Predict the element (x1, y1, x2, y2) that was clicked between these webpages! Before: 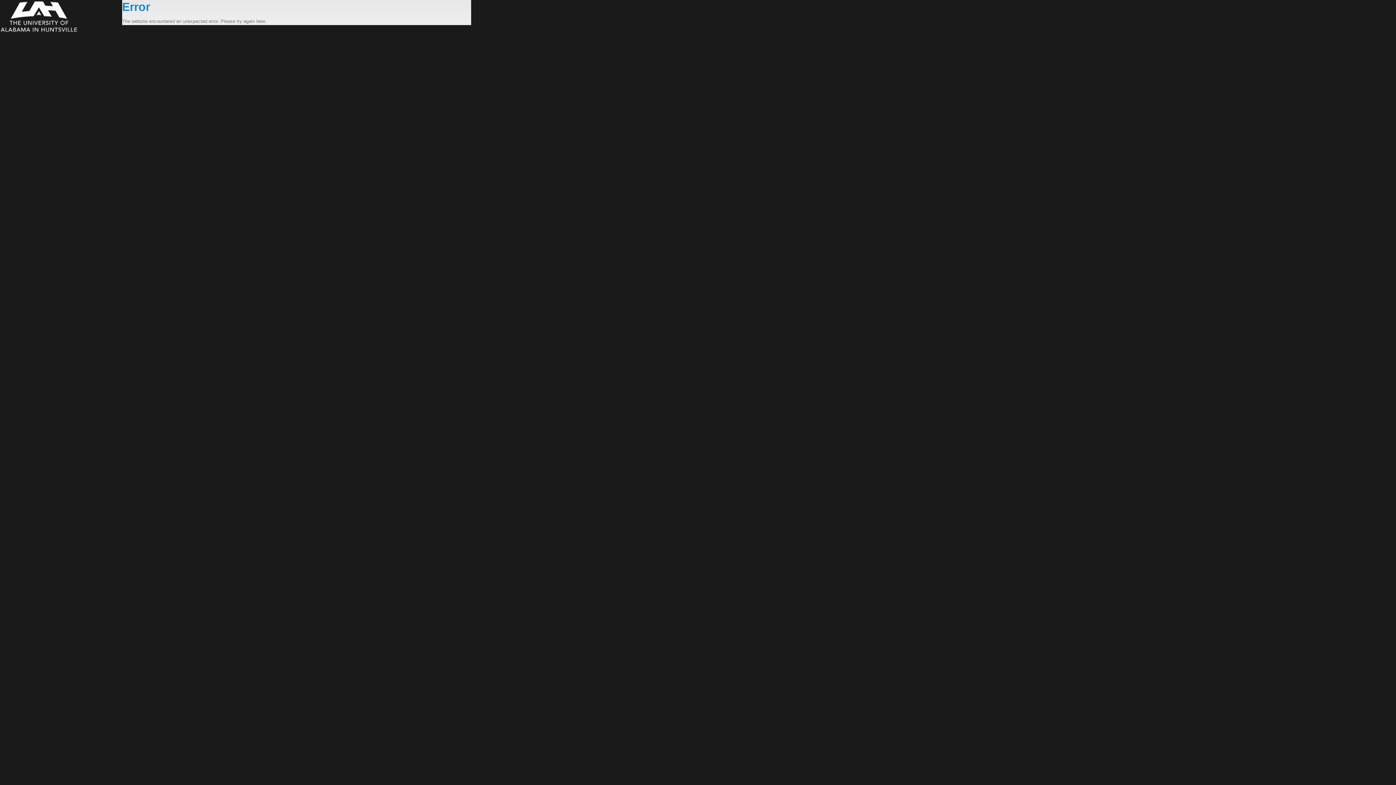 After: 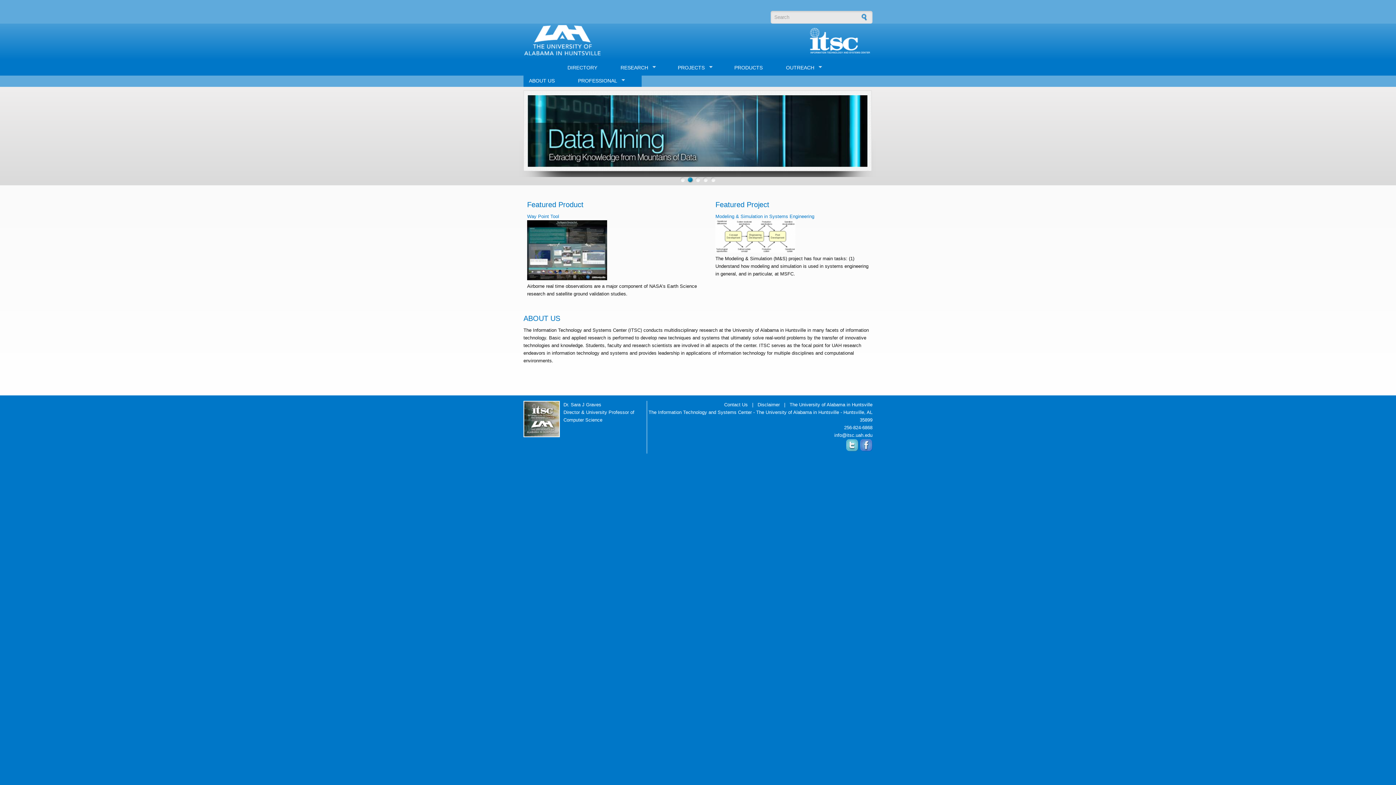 Action: bbox: (0, 0, 122, 33)